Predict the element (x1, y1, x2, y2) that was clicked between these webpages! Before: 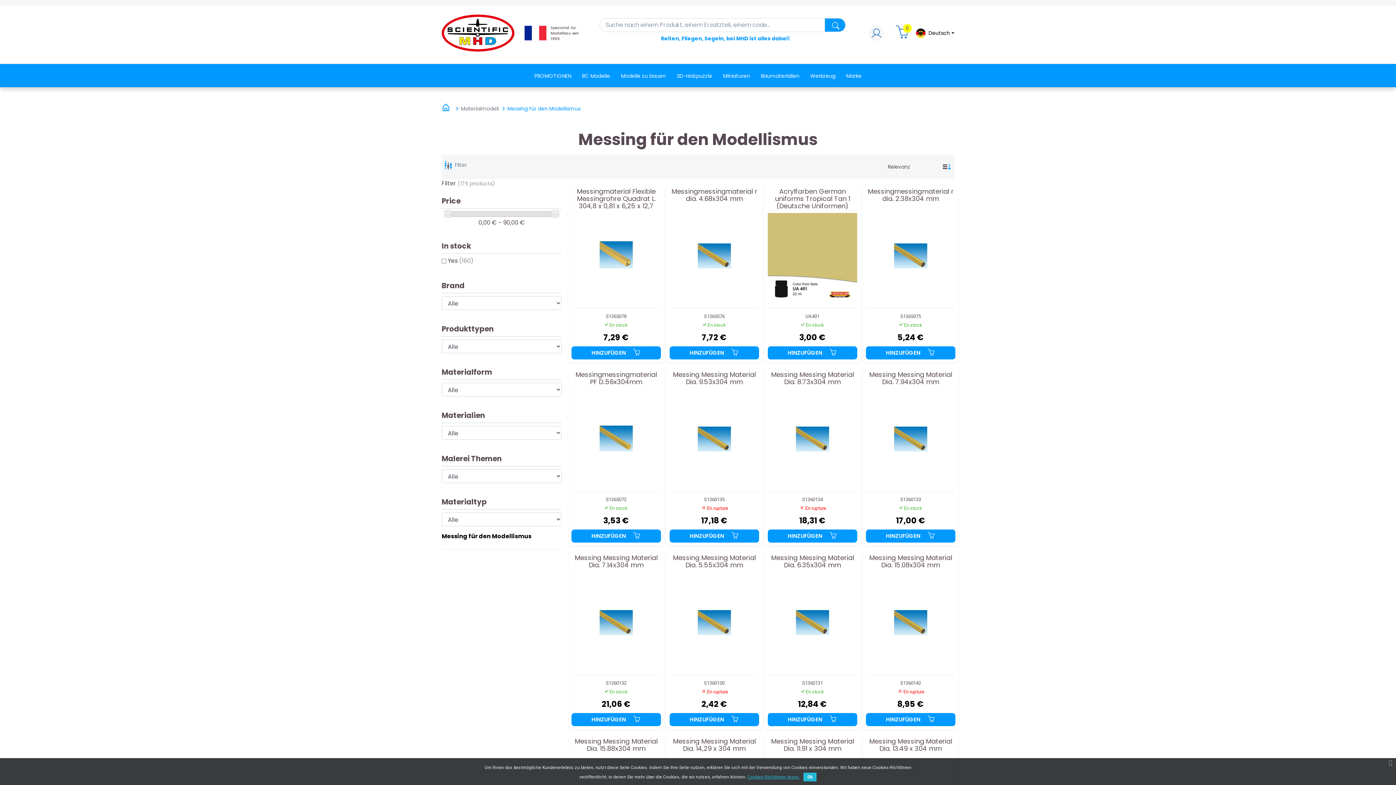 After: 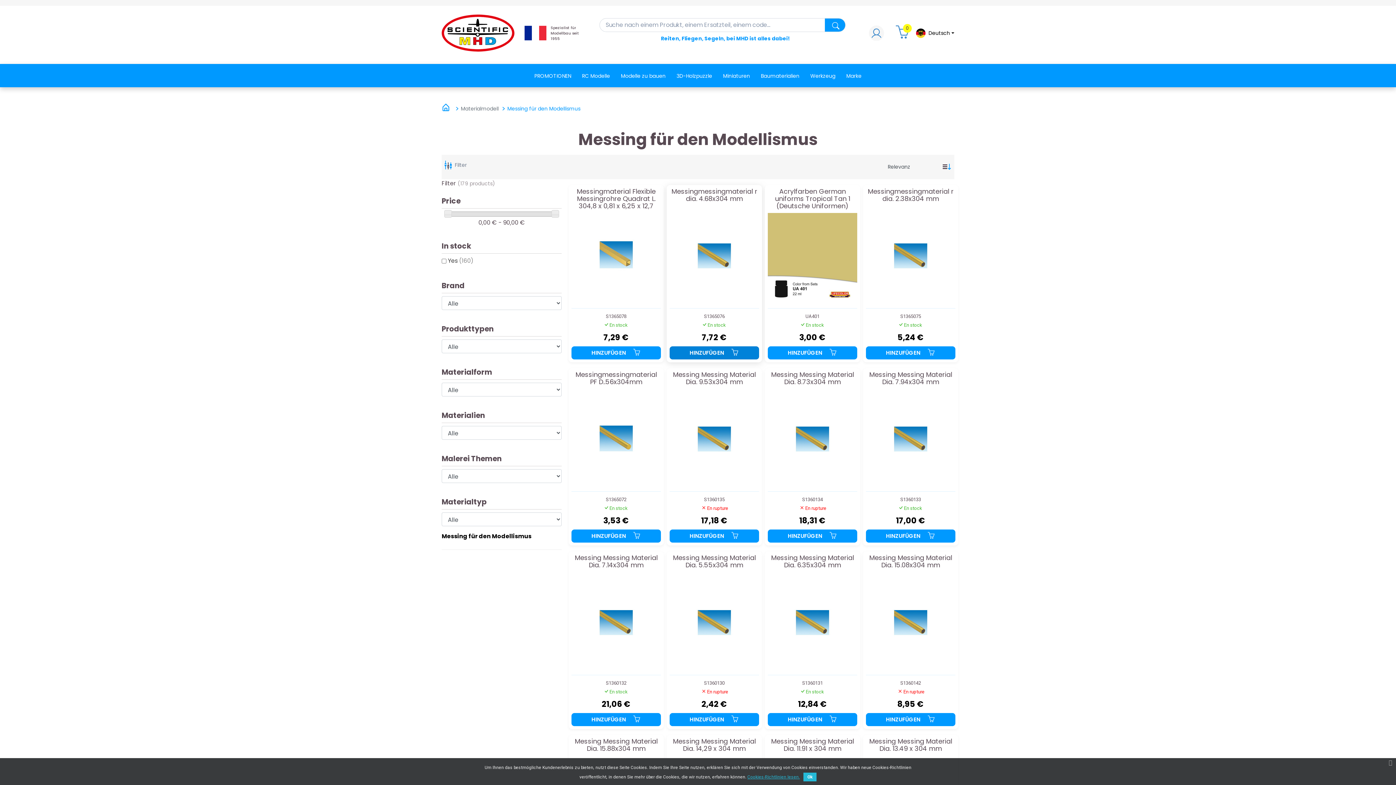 Action: label: HINZUFÜGEN  bbox: (669, 346, 759, 359)